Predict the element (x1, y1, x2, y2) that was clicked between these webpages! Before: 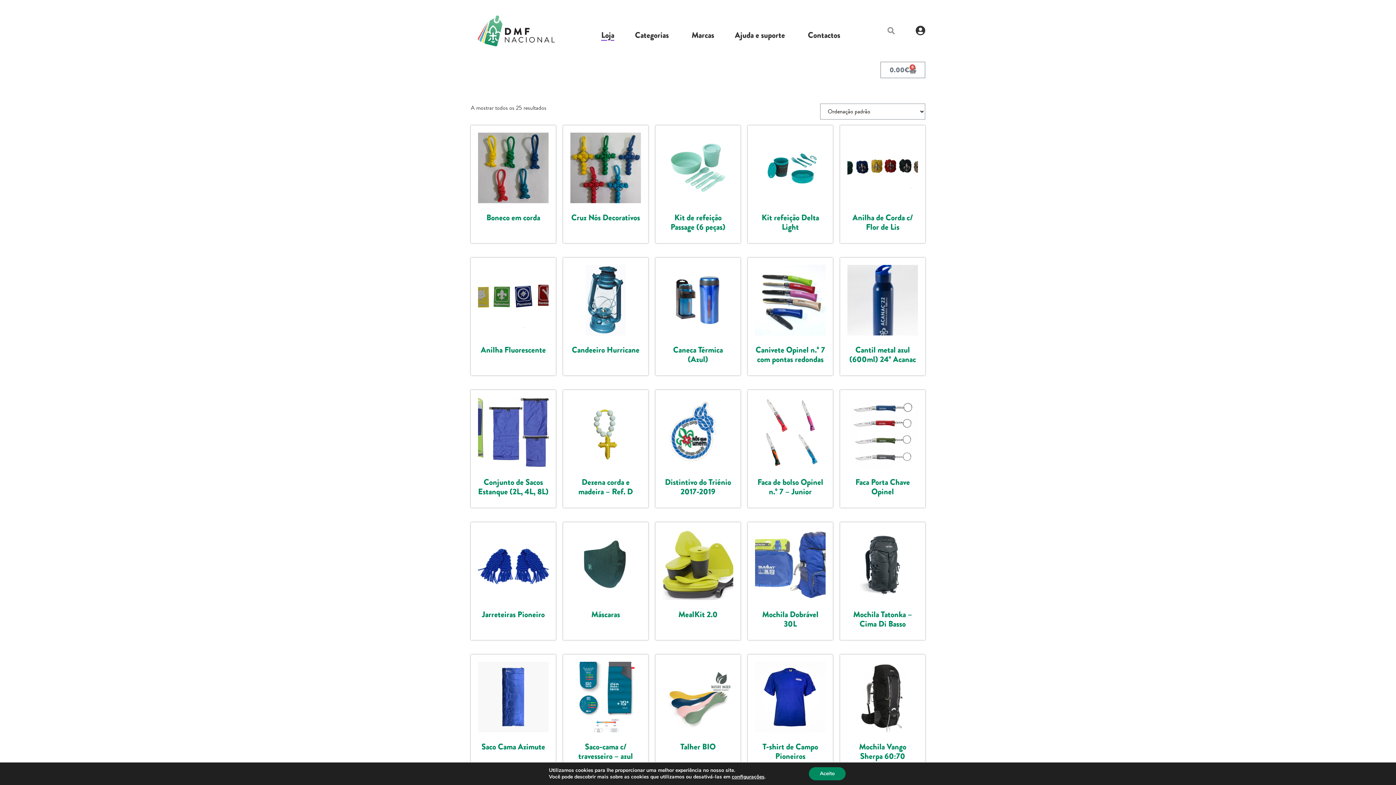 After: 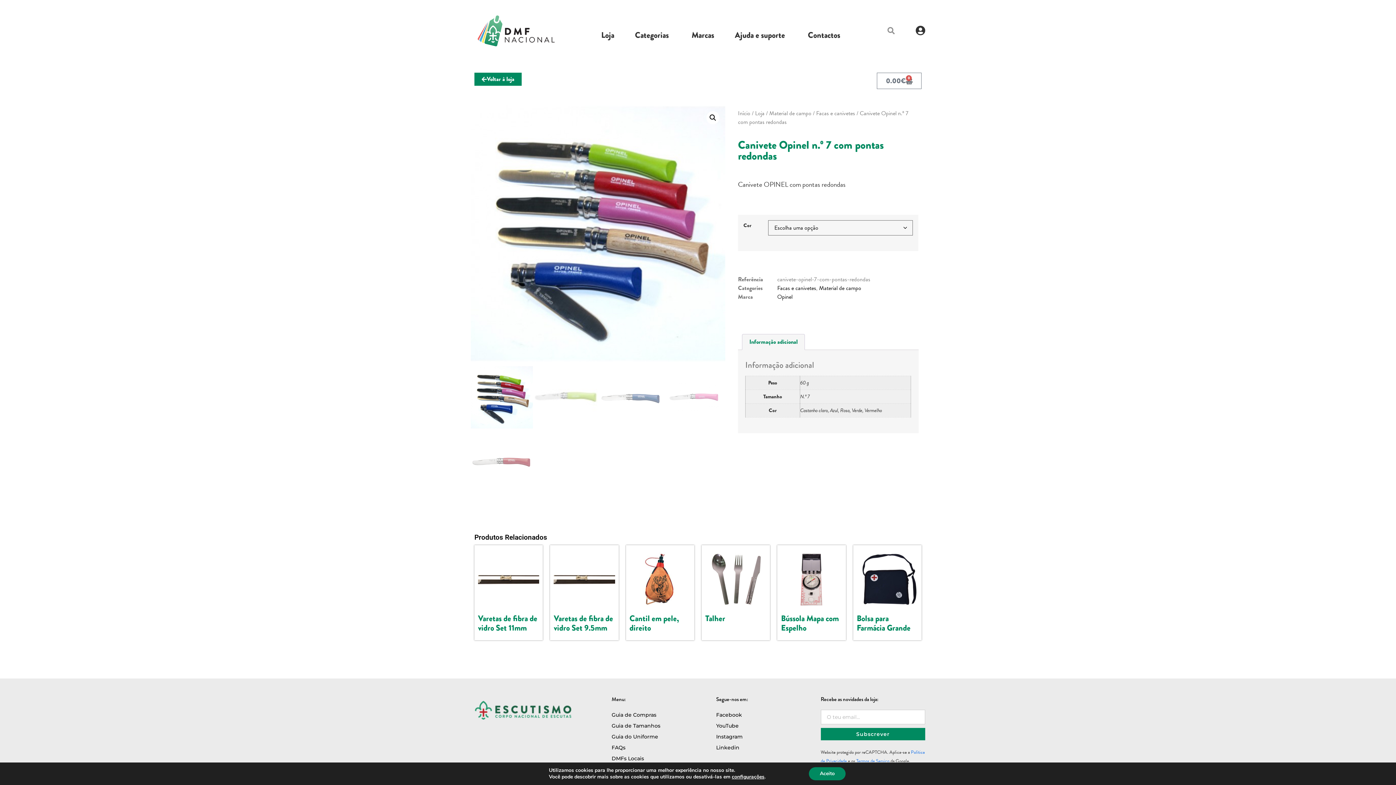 Action: label: Canivete Opinel n.º 7 com pontas redondas bbox: (755, 265, 825, 368)